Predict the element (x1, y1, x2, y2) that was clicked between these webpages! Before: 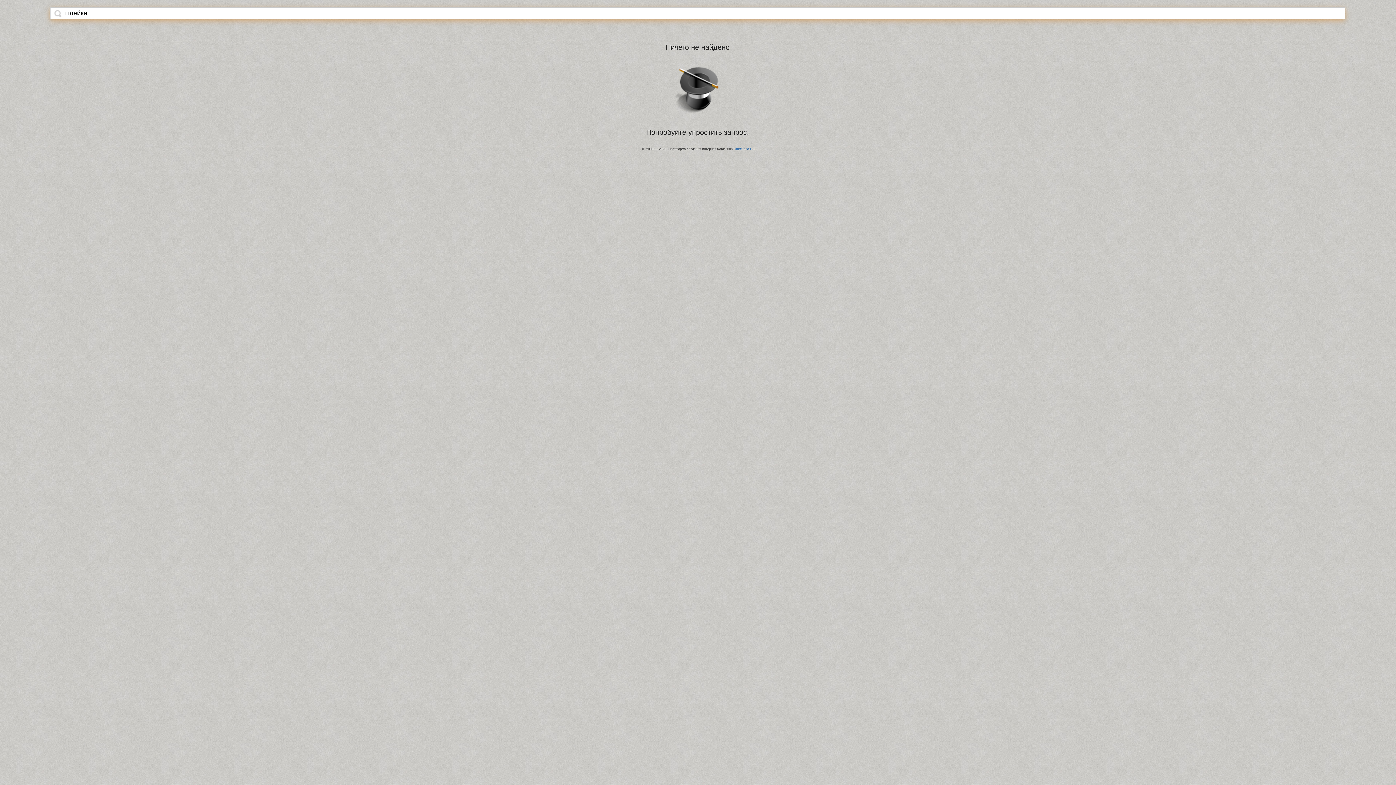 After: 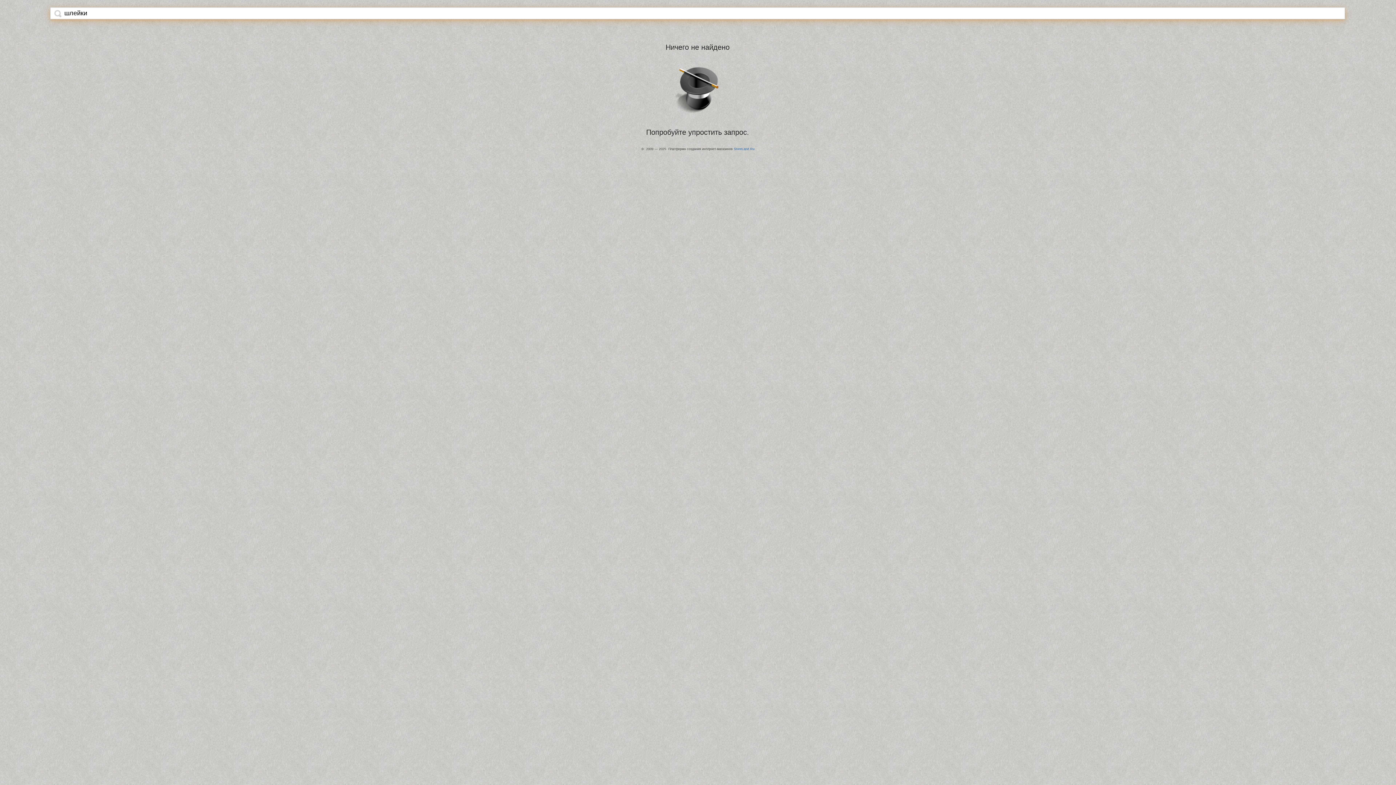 Action: bbox: (54, 9, 61, 17)